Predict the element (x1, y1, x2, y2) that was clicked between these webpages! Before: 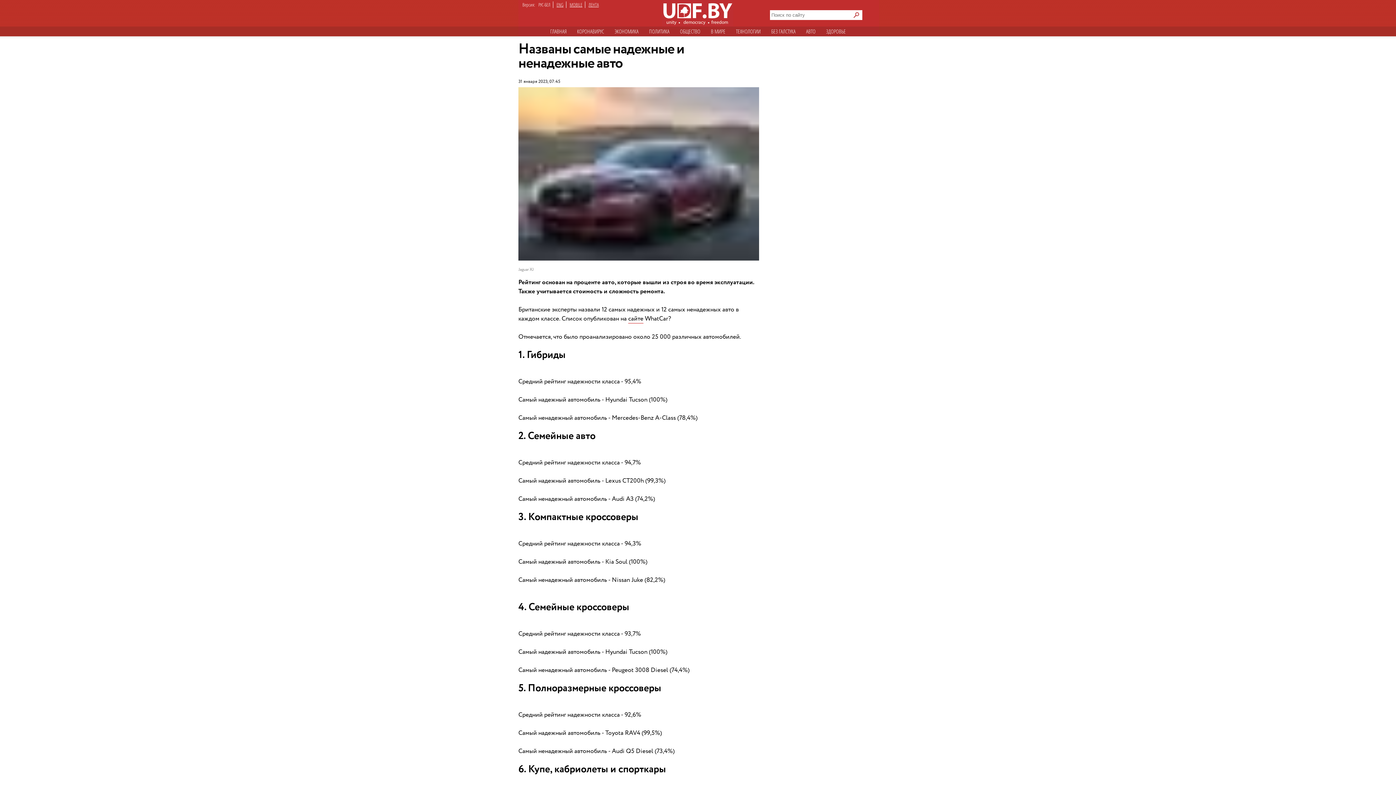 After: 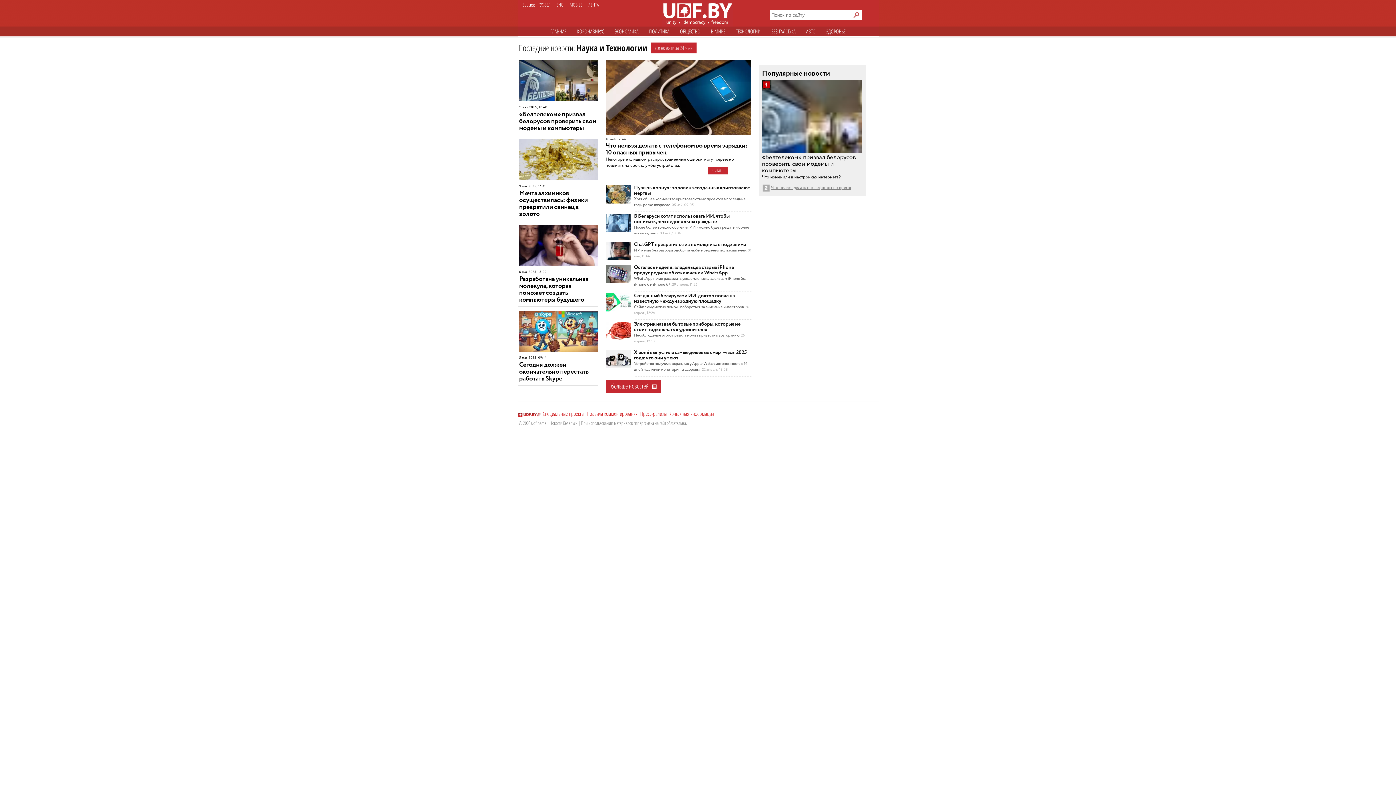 Action: bbox: (731, 26, 765, 36) label: ТЕХНОЛОГИИ